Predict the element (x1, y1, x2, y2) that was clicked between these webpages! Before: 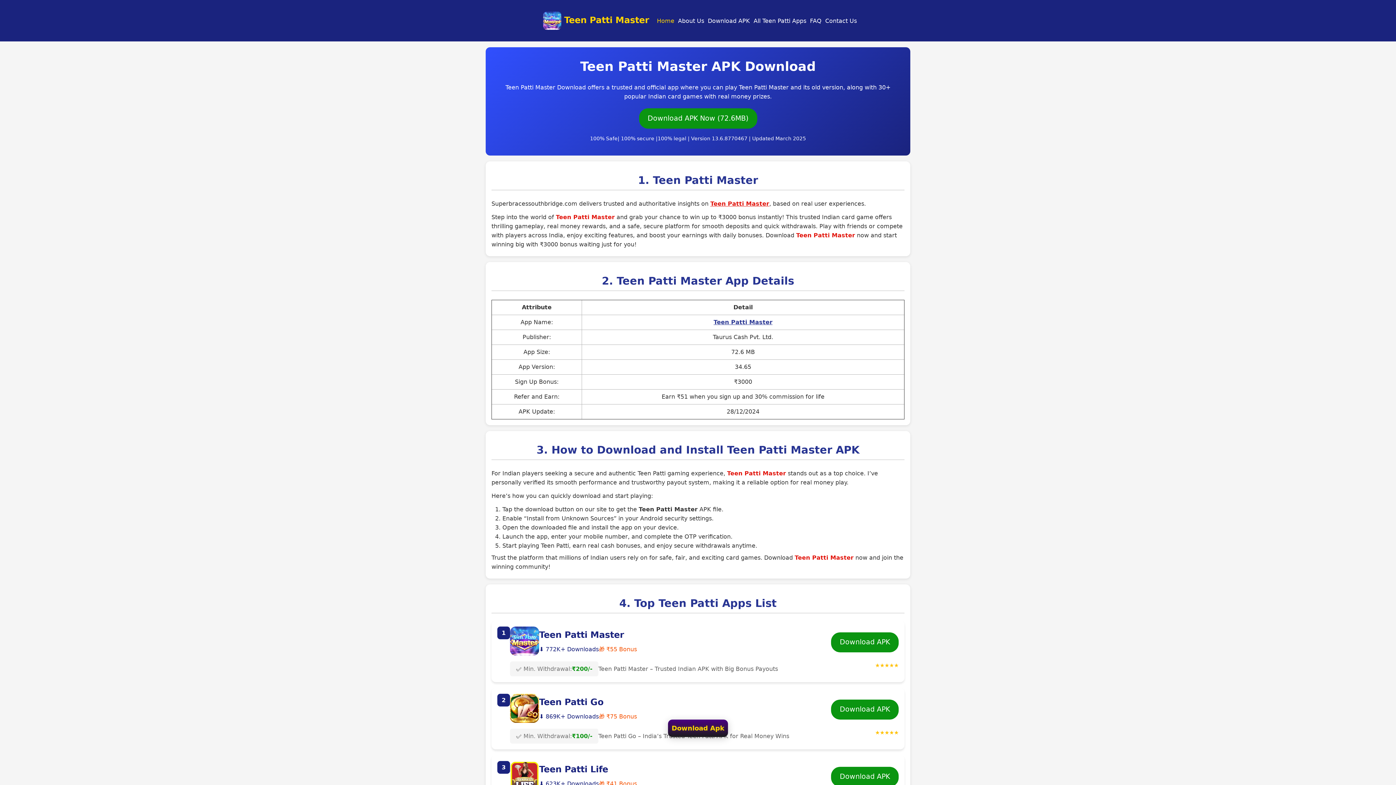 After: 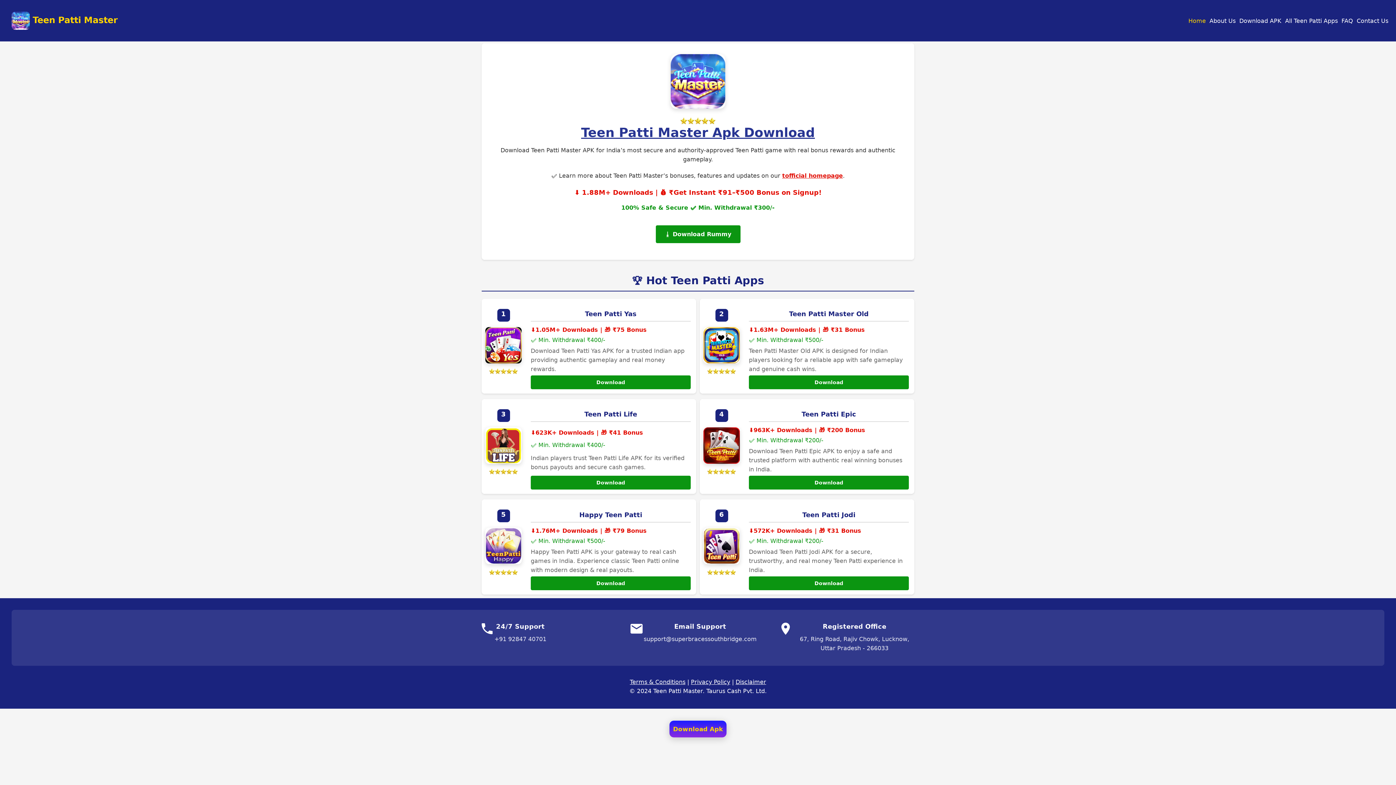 Action: label: Download APK bbox: (831, 632, 898, 652)